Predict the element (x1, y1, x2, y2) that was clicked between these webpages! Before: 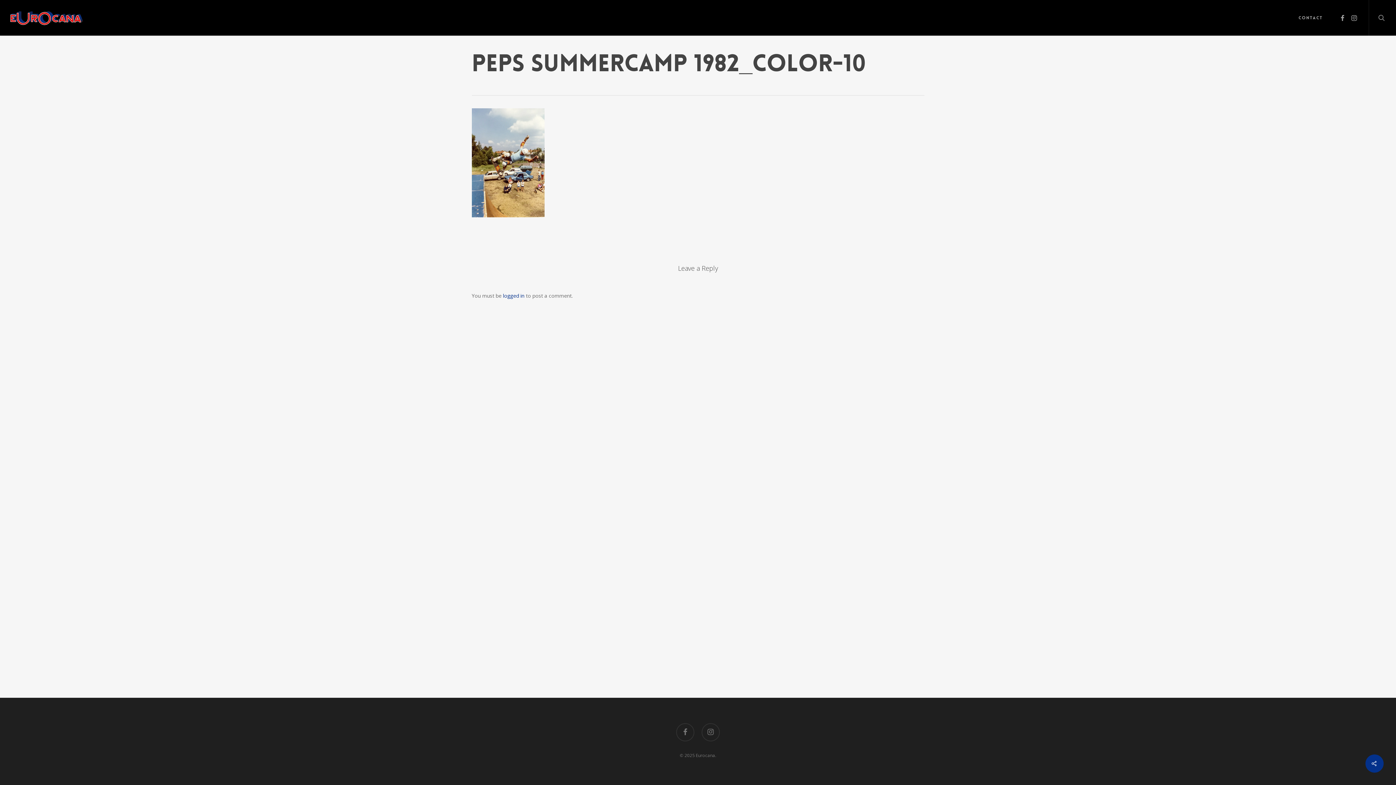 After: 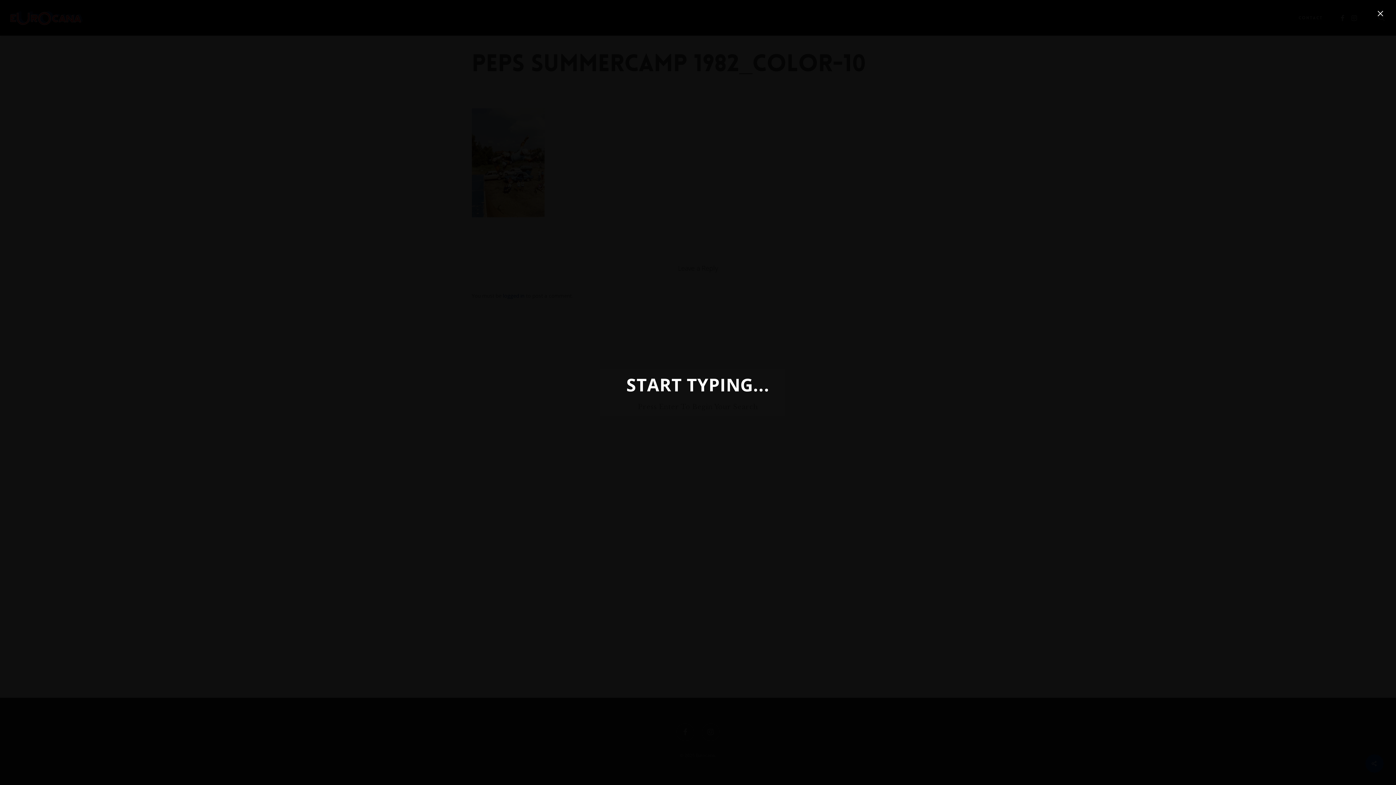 Action: label: search bbox: (1369, 0, 1396, 35)